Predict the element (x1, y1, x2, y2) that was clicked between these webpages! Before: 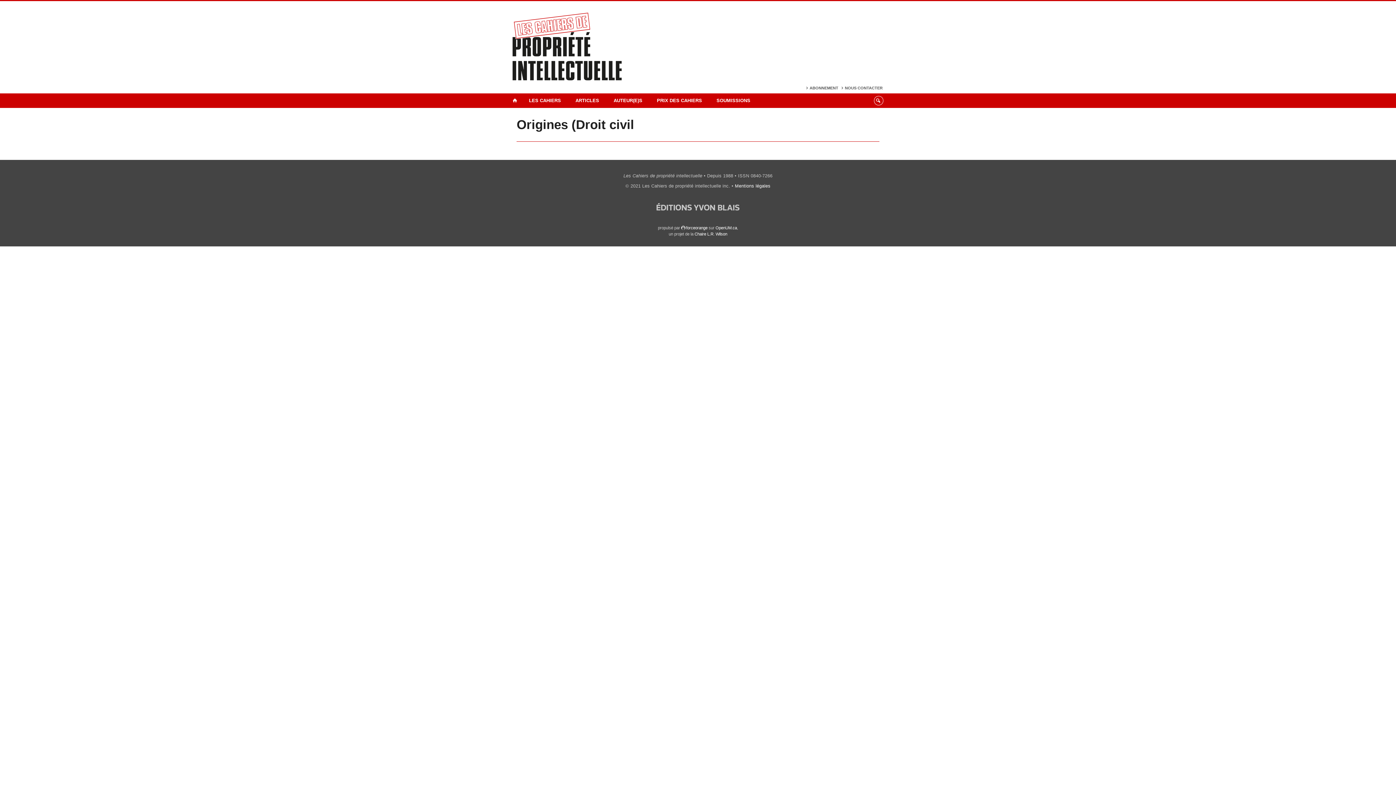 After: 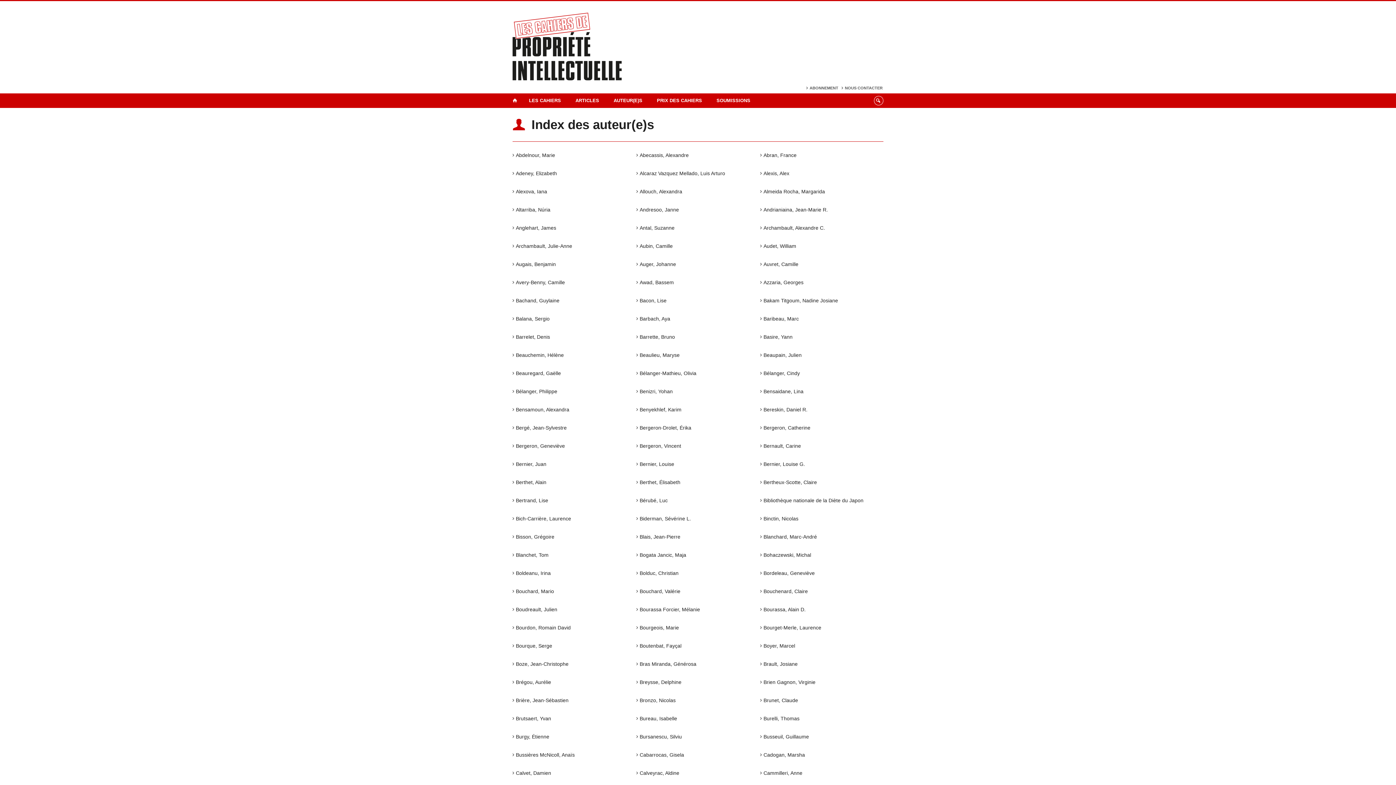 Action: label: AUTEUR(E)S bbox: (606, 93, 649, 108)